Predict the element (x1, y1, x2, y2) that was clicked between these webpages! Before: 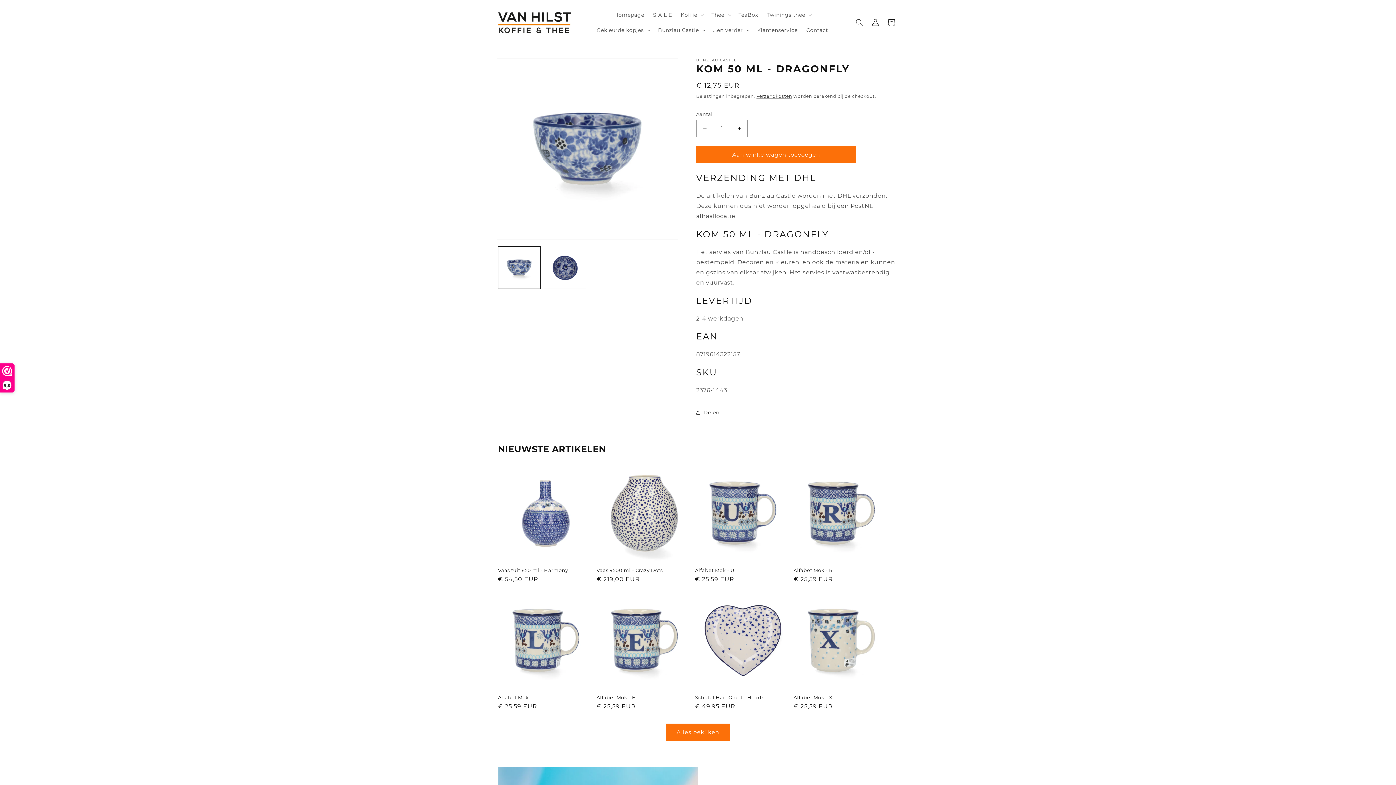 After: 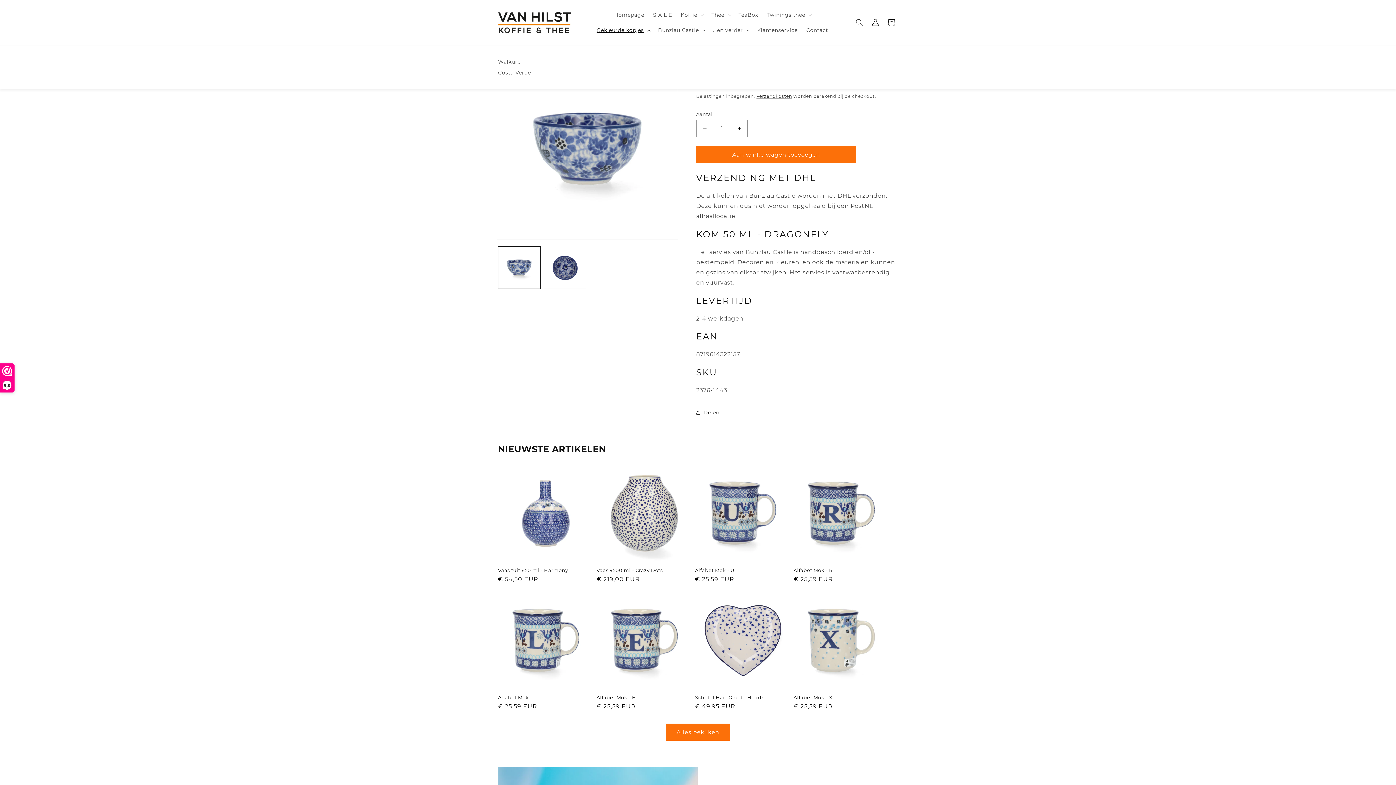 Action: label: Gekleurde kopjes bbox: (592, 22, 653, 37)